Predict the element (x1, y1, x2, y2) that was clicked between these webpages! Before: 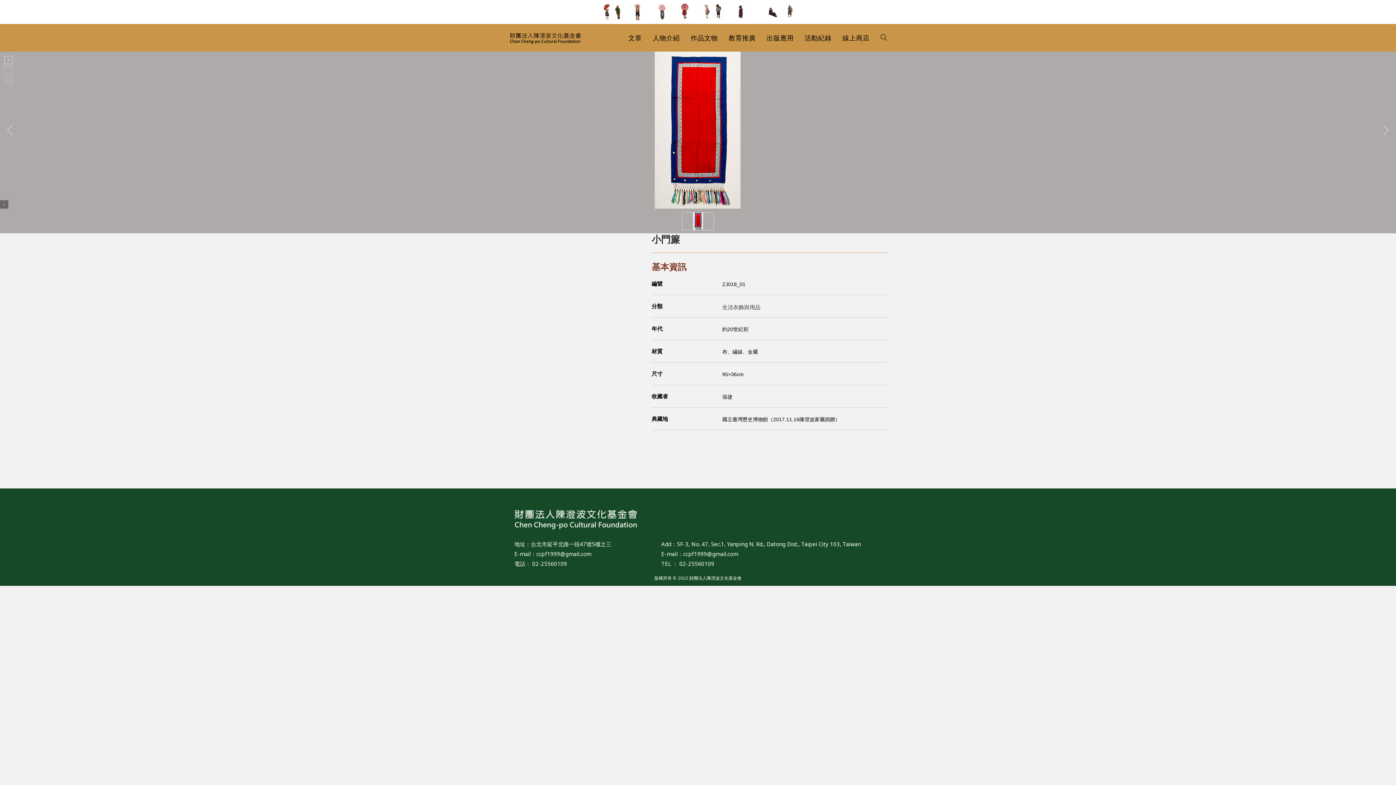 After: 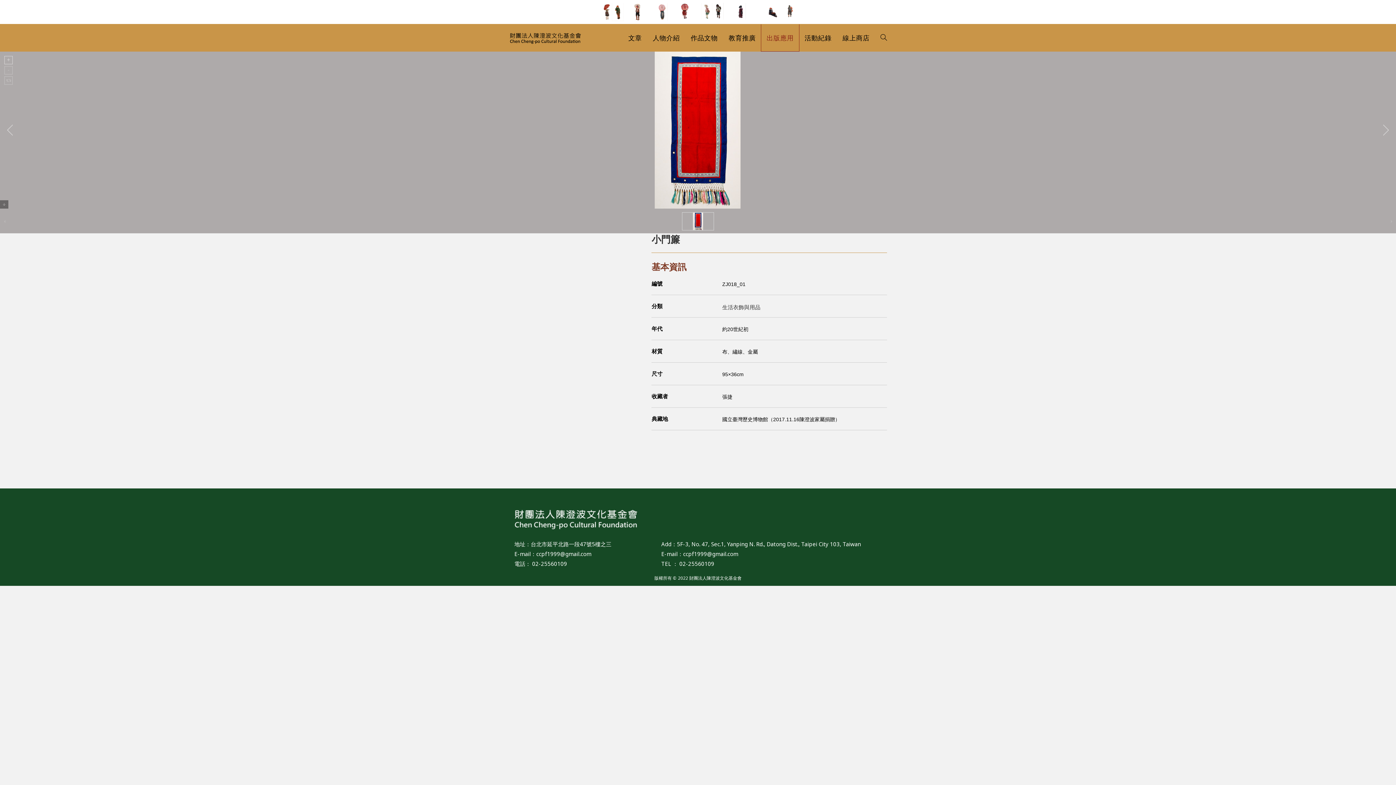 Action: bbox: (761, 24, 799, 51) label: 出版應用